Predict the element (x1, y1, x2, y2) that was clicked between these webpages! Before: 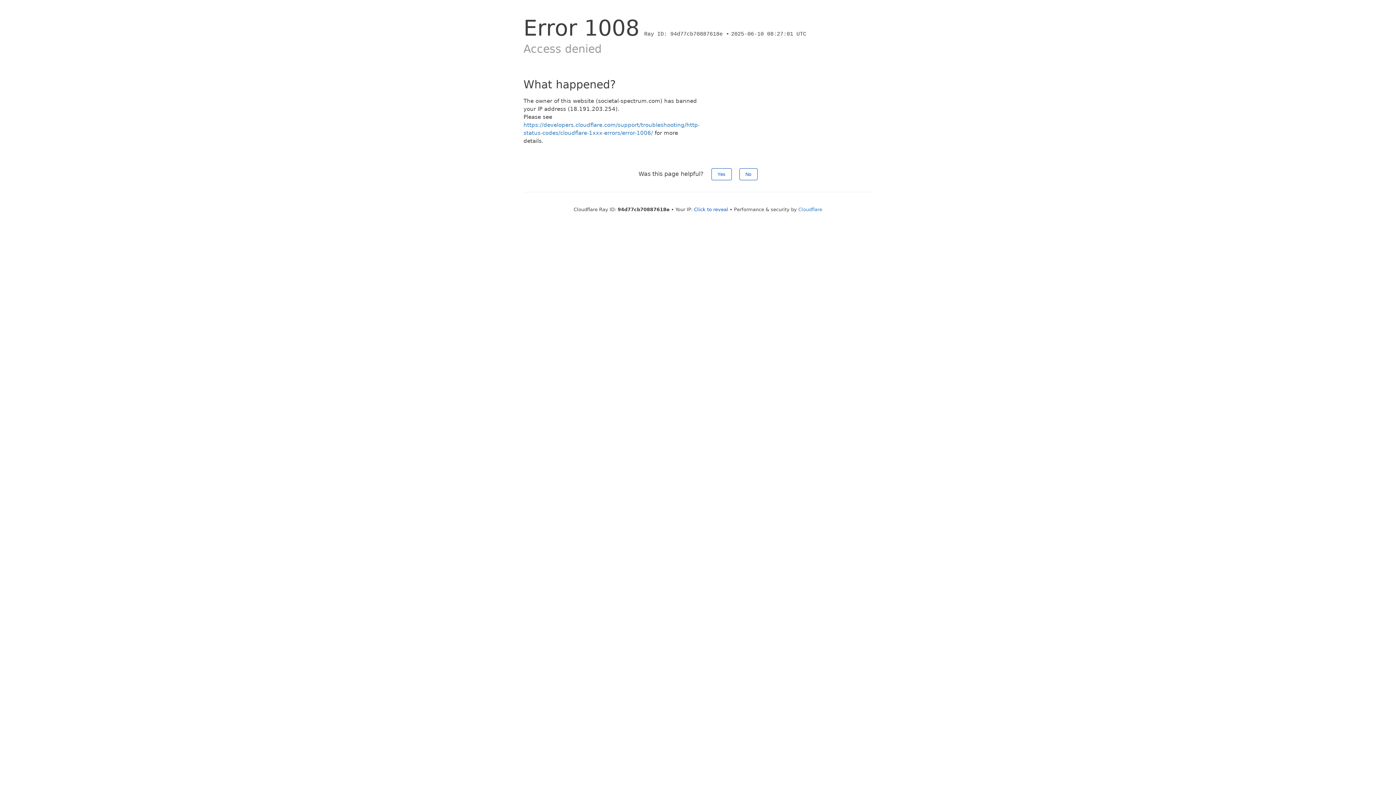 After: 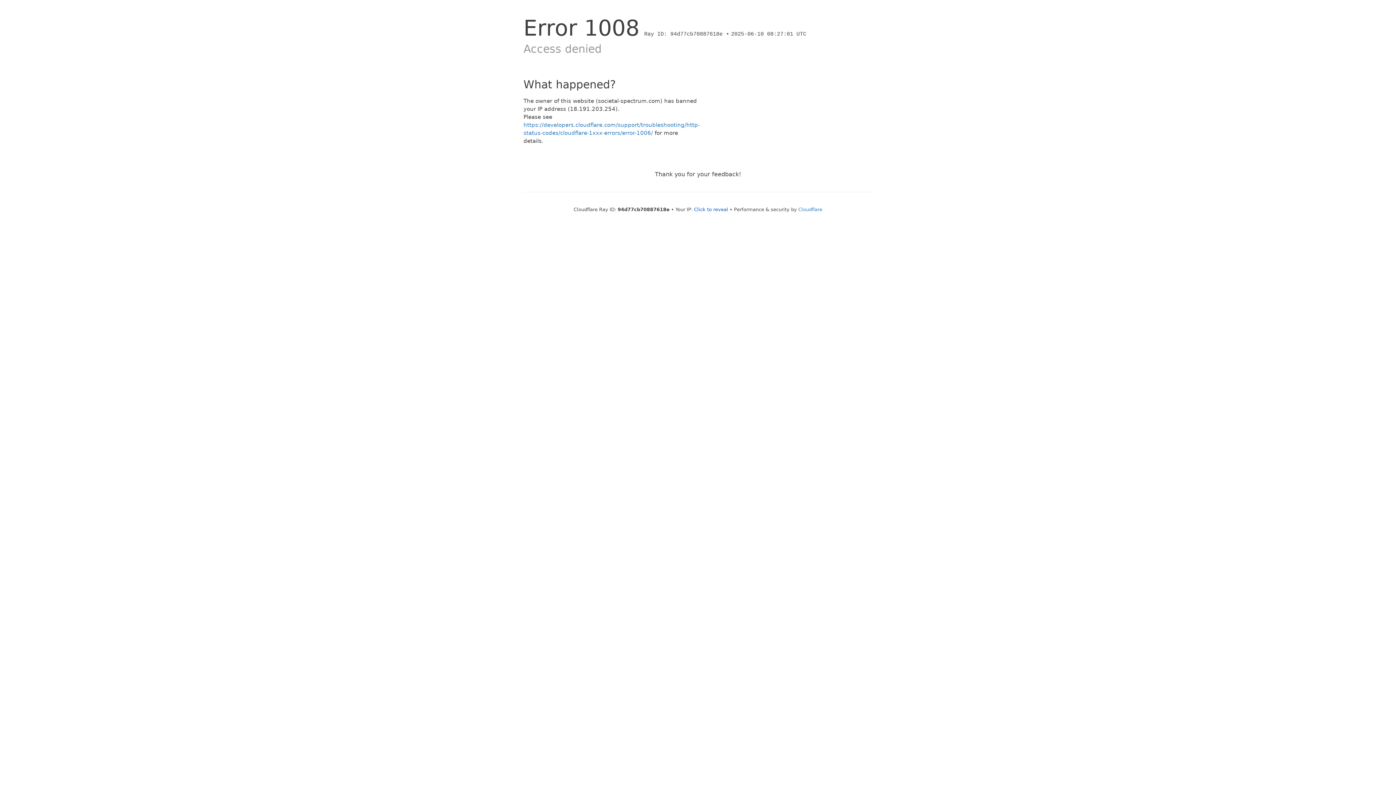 Action: bbox: (711, 168, 731, 180) label: Yes